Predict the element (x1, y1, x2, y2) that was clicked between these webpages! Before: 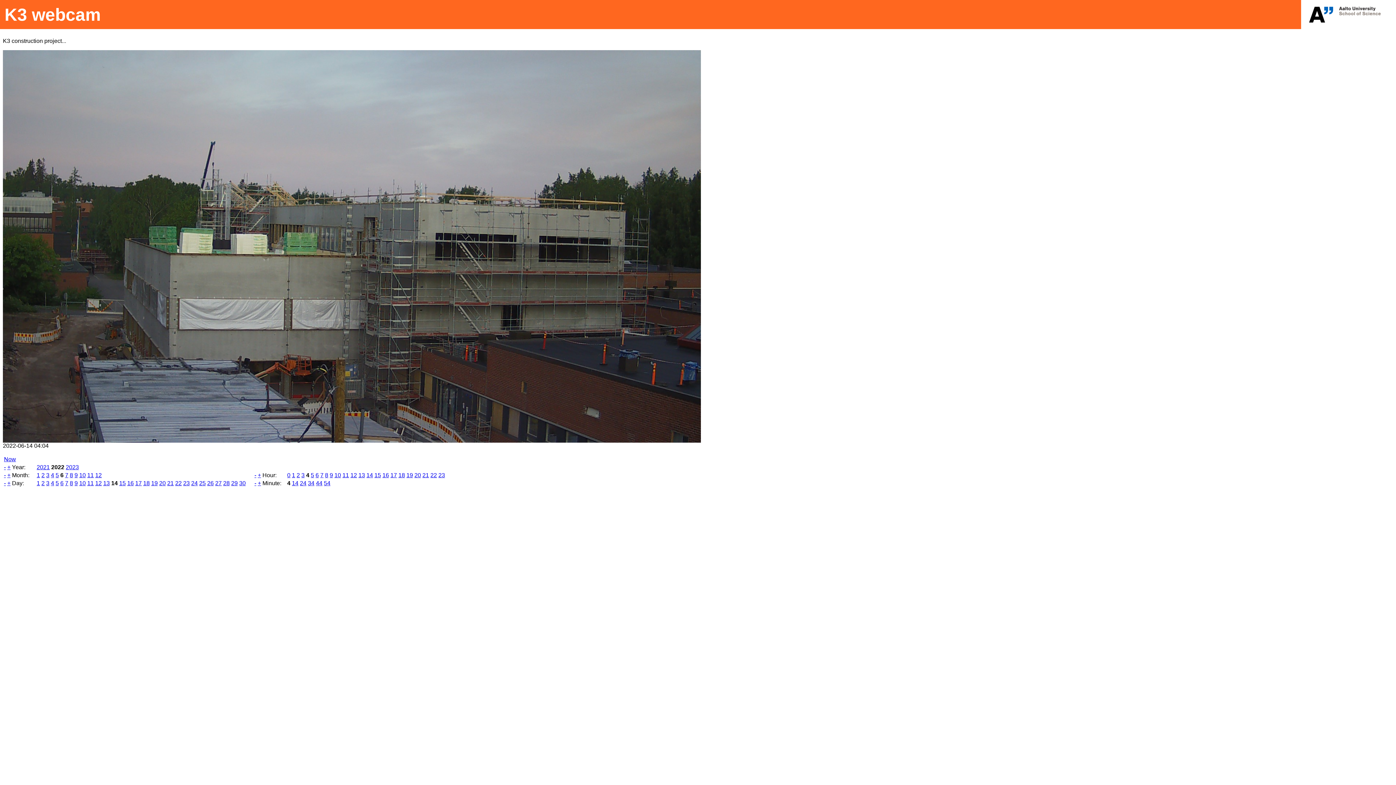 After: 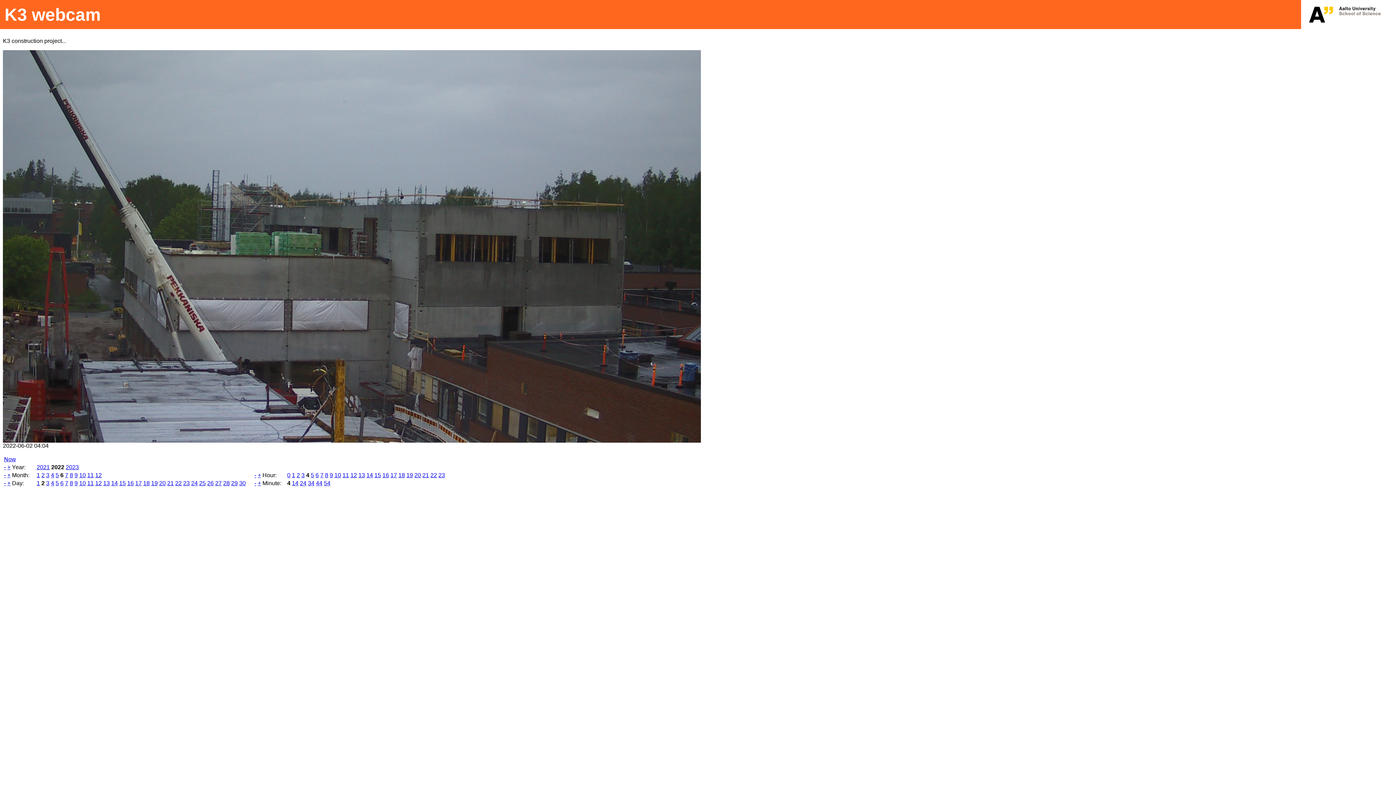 Action: label: 2 bbox: (41, 480, 44, 486)